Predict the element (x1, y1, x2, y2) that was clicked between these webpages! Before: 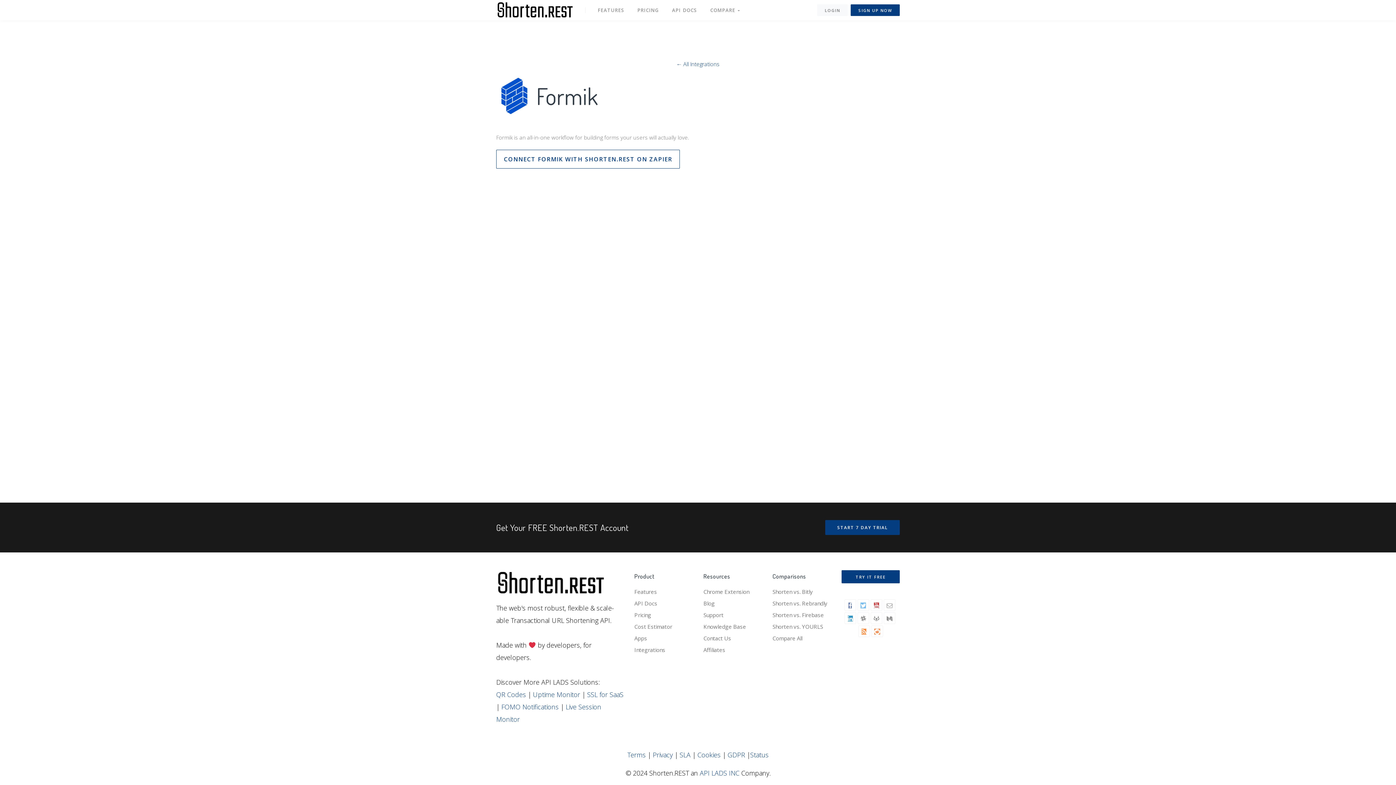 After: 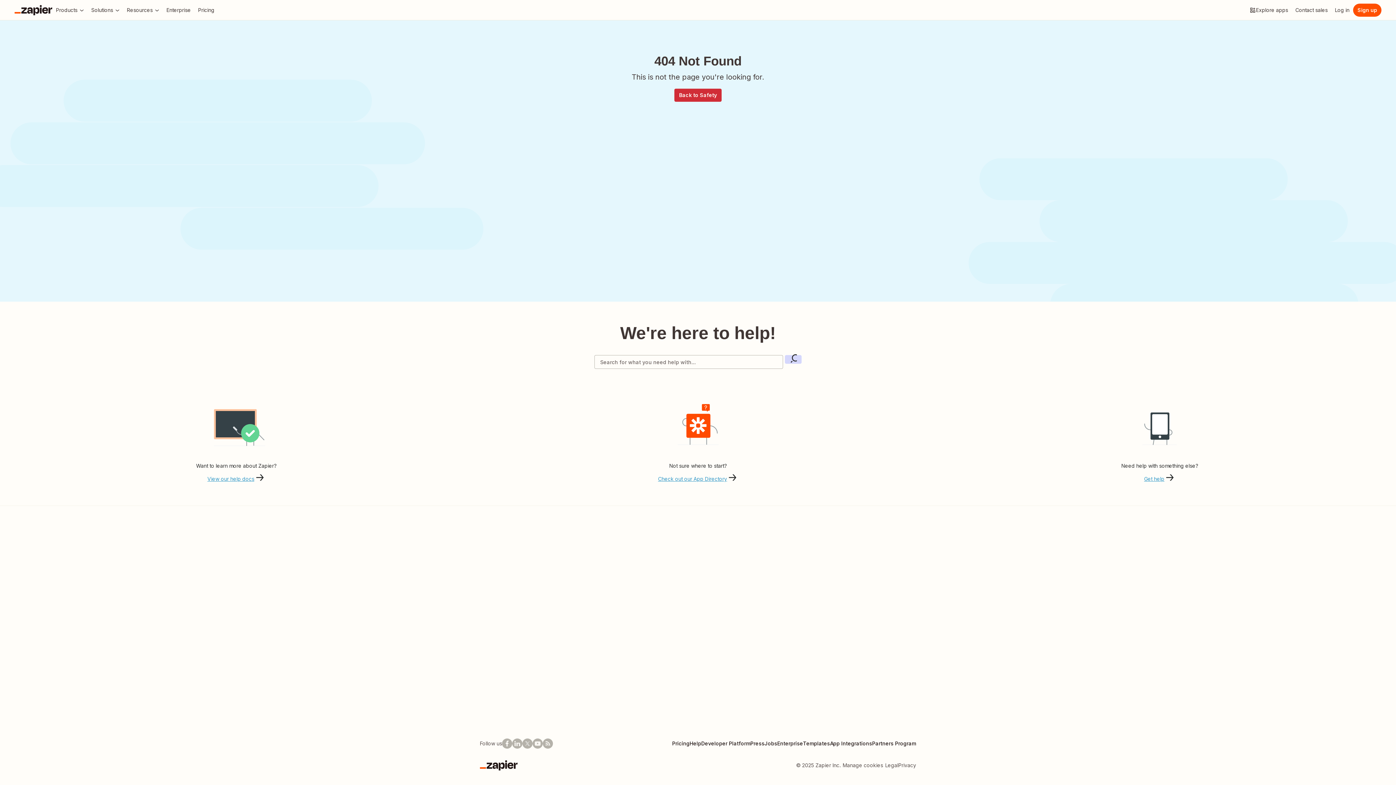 Action: label: CONNECT FORMIK WITH SHORTEN.REST ON ZAPIER bbox: (496, 149, 680, 168)